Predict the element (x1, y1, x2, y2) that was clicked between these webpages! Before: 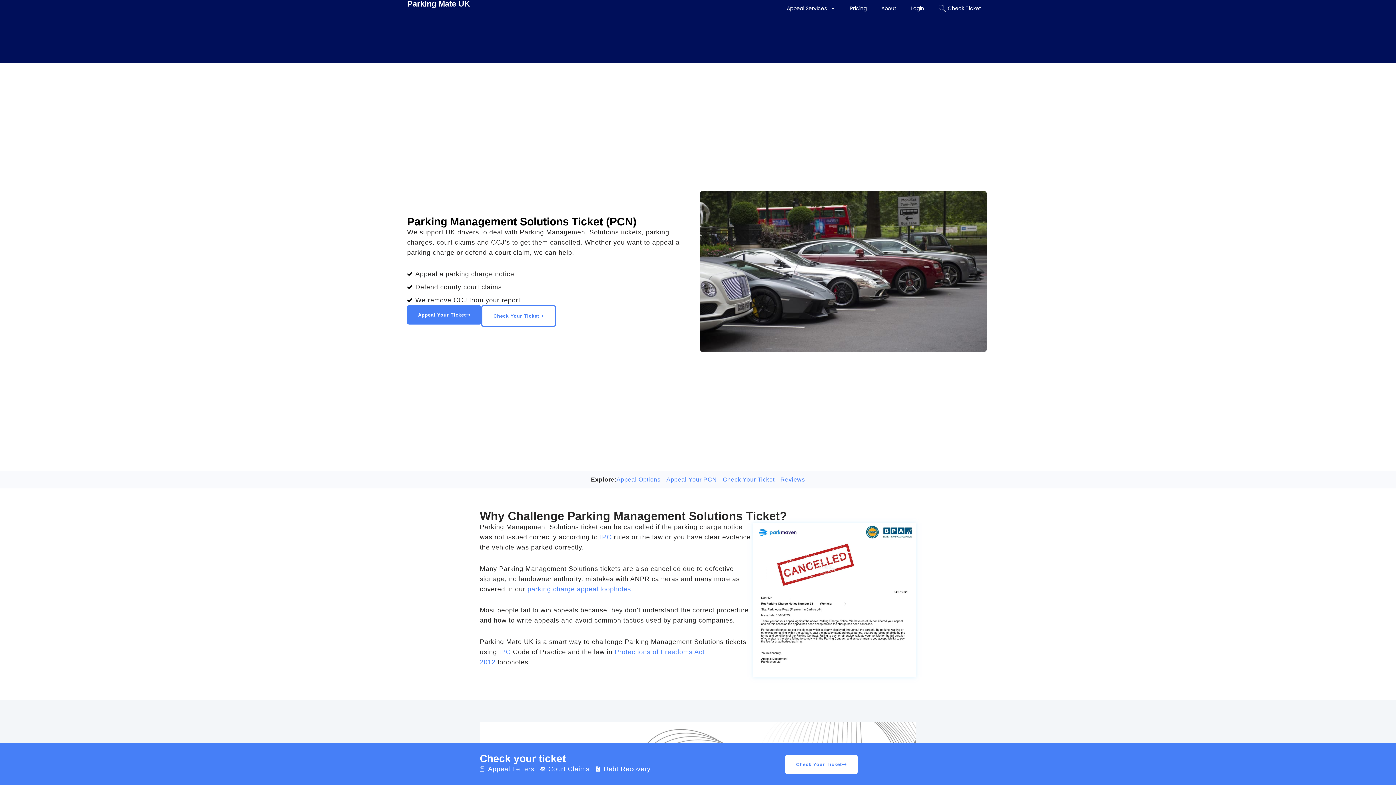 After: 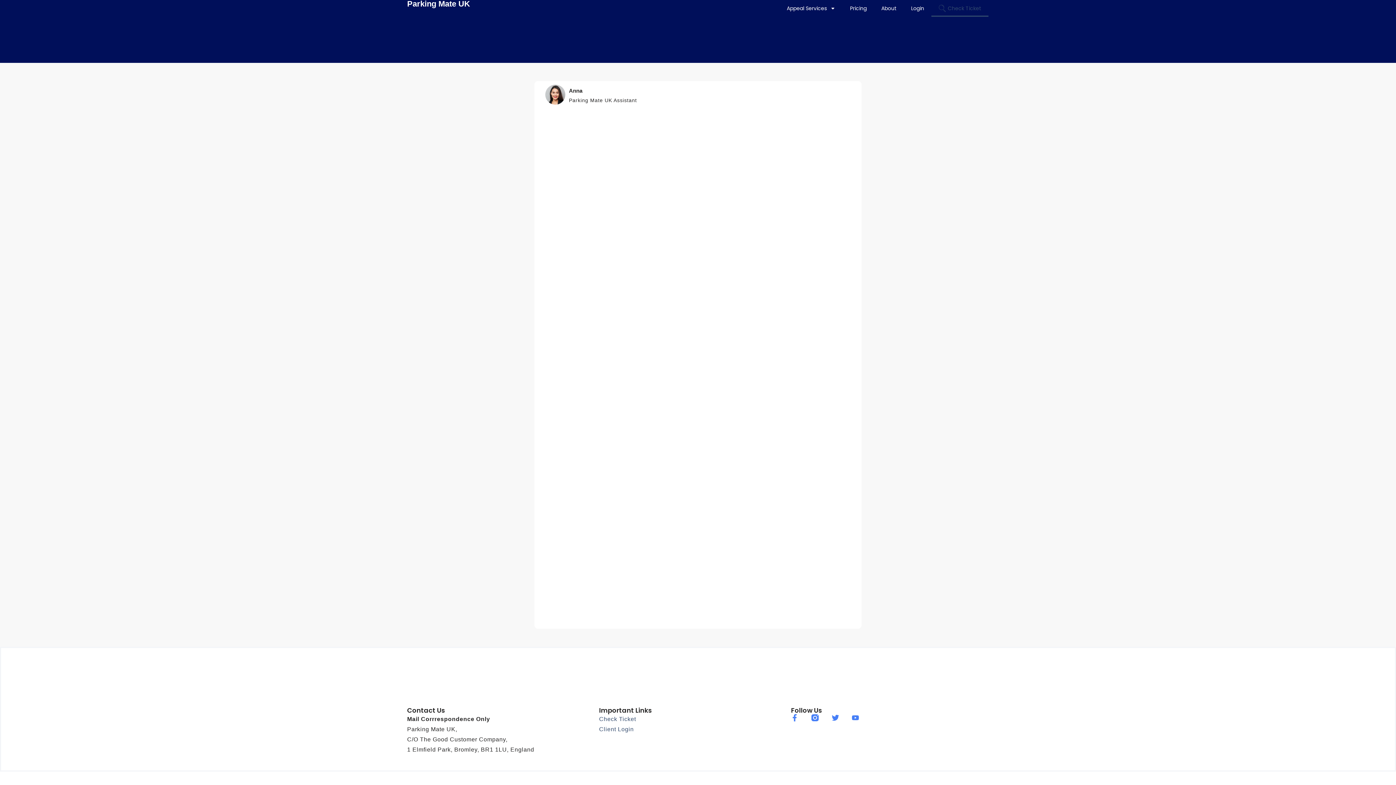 Action: bbox: (931, 0, 988, 16) label: Check Ticket